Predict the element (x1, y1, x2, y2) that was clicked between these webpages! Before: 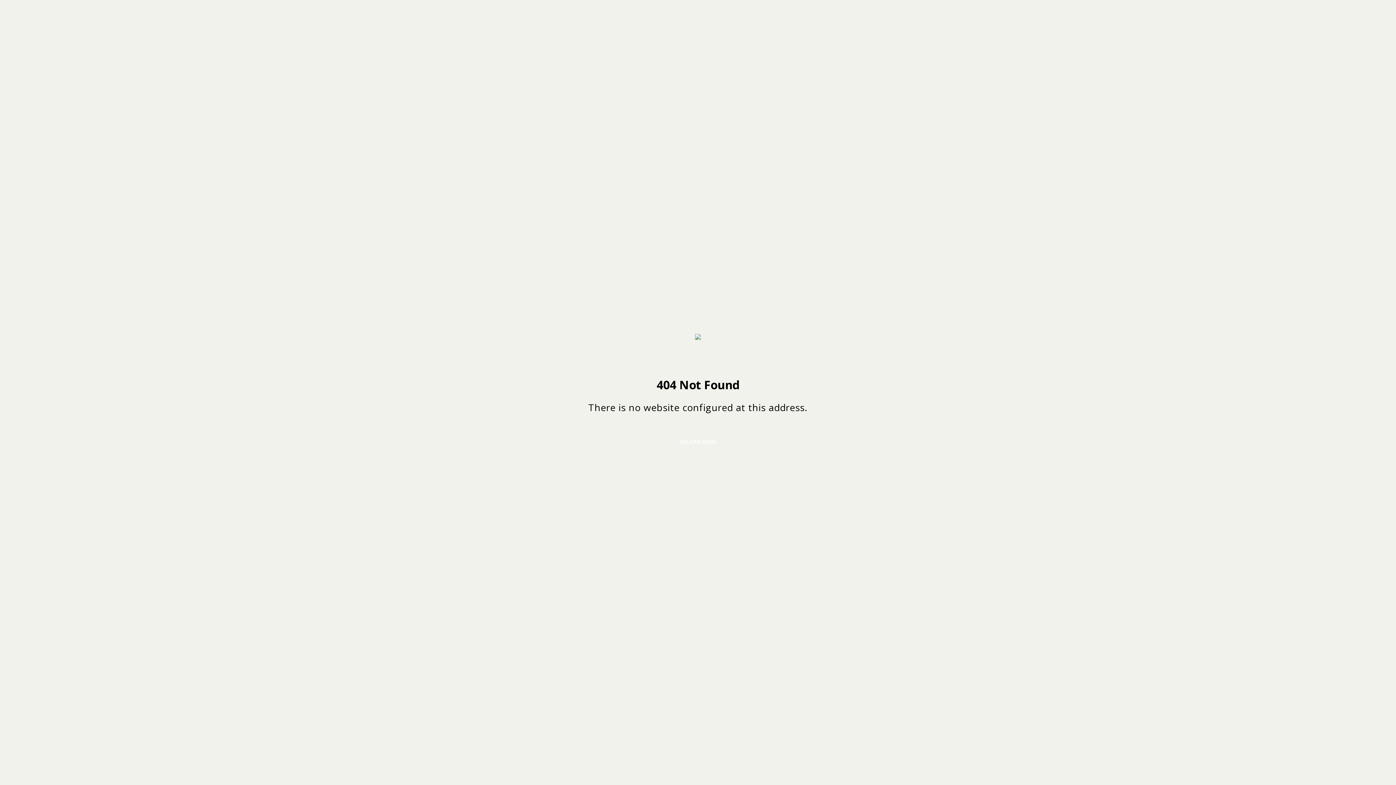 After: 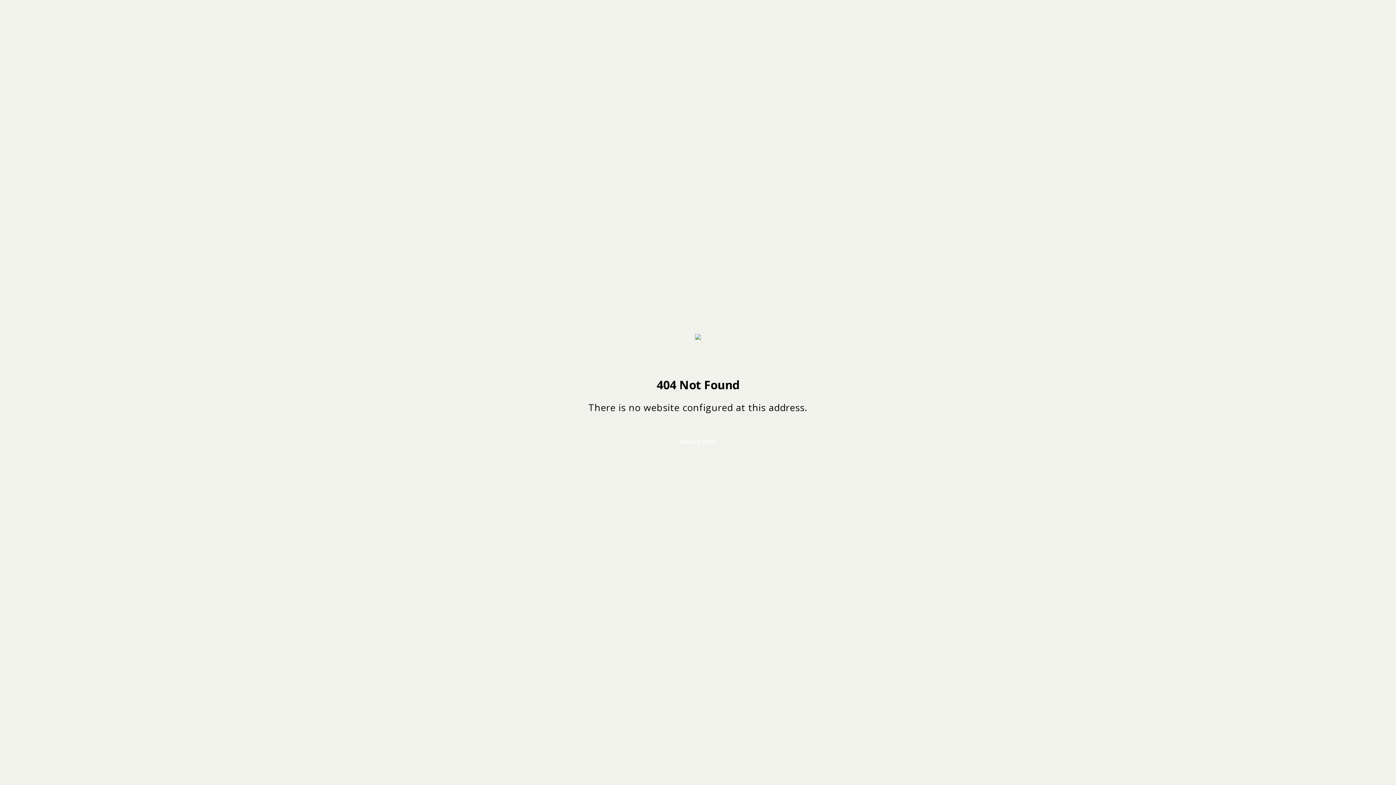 Action: bbox: (654, 433, 741, 451) label: RELOAD NOW